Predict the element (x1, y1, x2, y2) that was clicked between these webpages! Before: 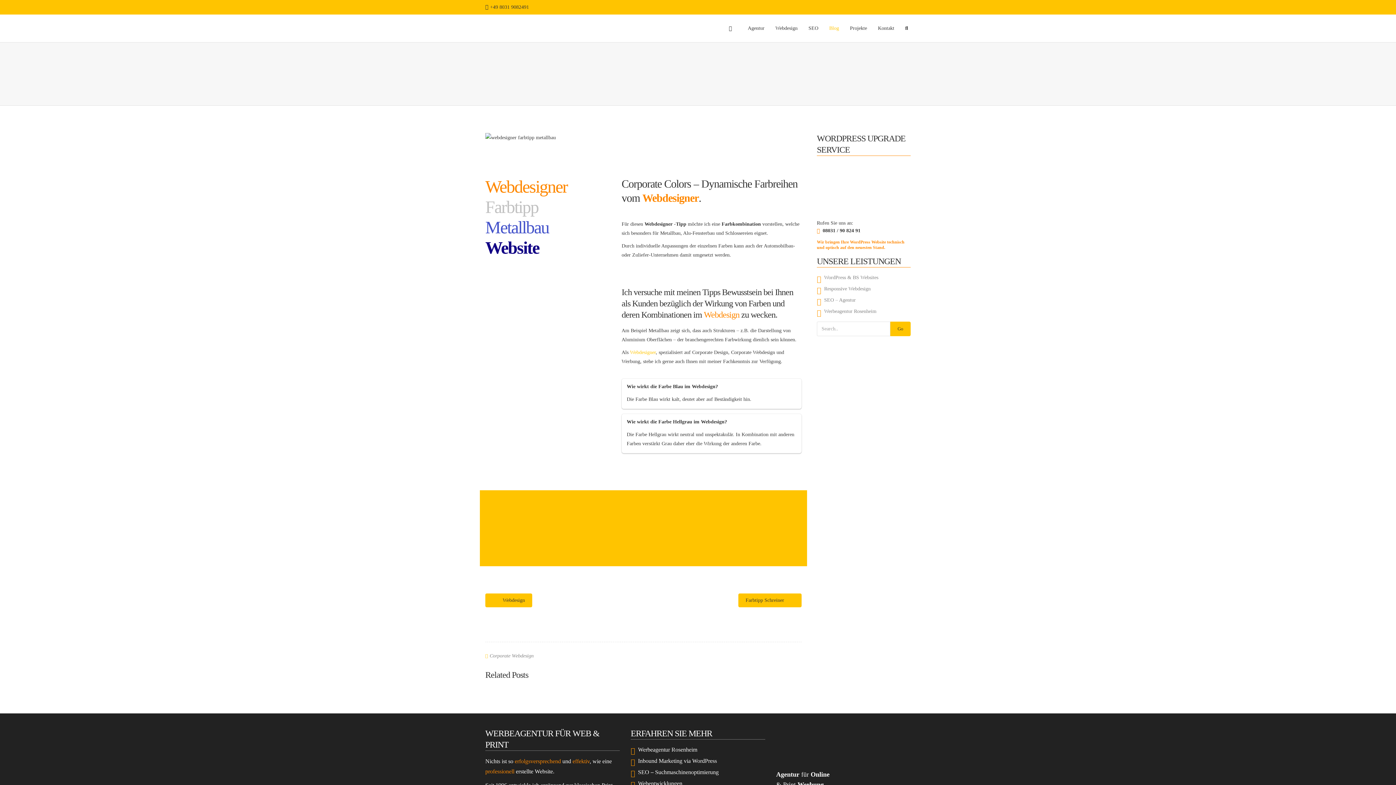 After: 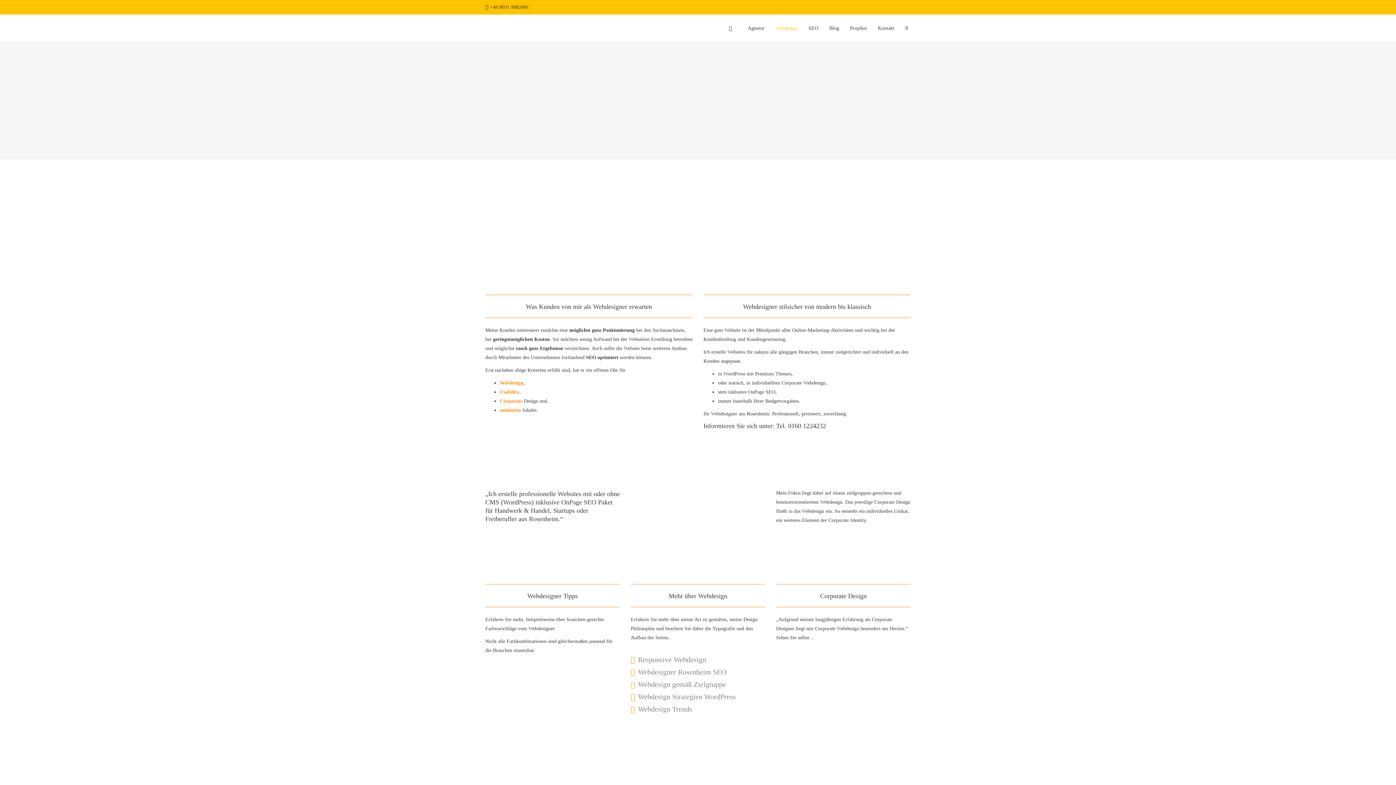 Action: bbox: (642, 192, 698, 204) label: Webdesigner